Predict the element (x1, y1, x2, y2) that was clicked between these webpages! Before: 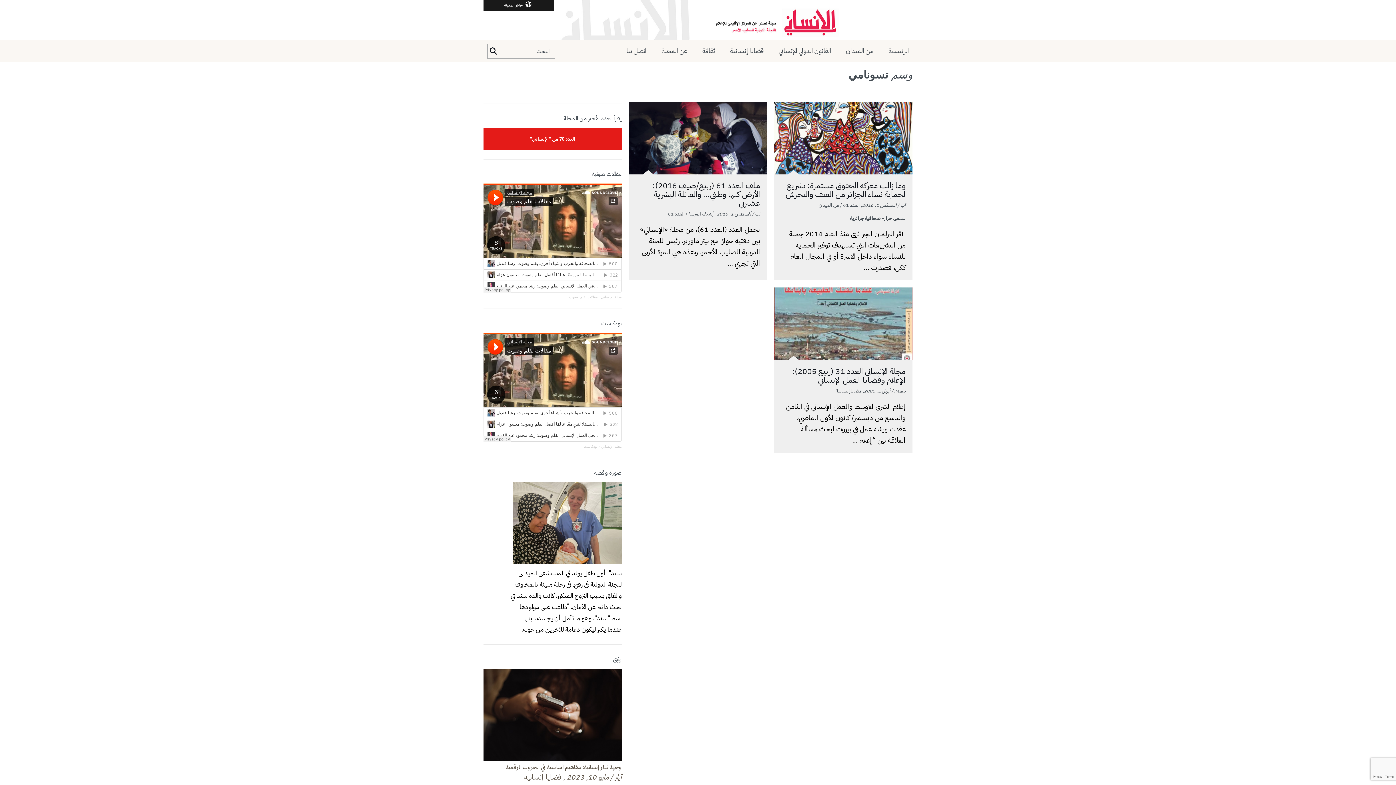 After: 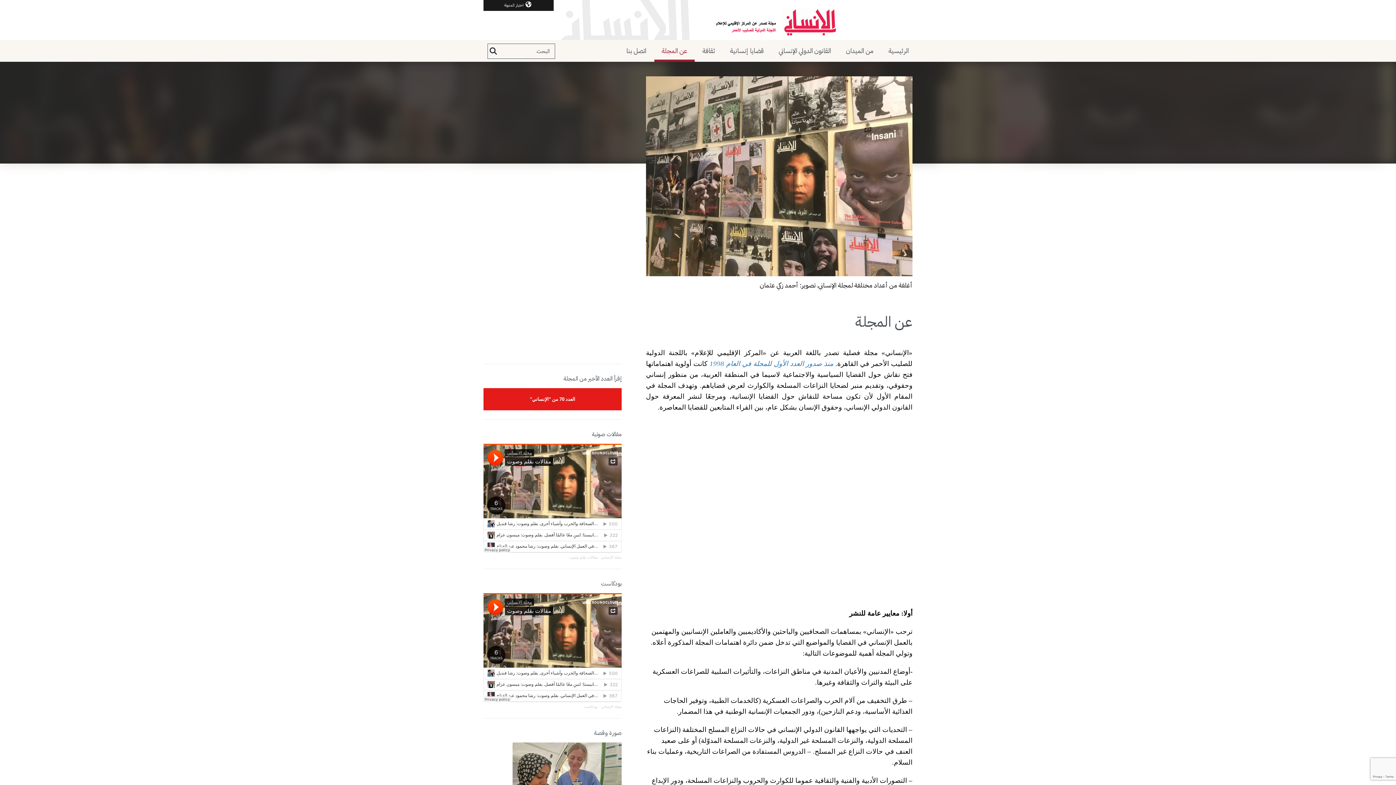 Action: bbox: (654, 40, 694, 61) label: عن المجلة